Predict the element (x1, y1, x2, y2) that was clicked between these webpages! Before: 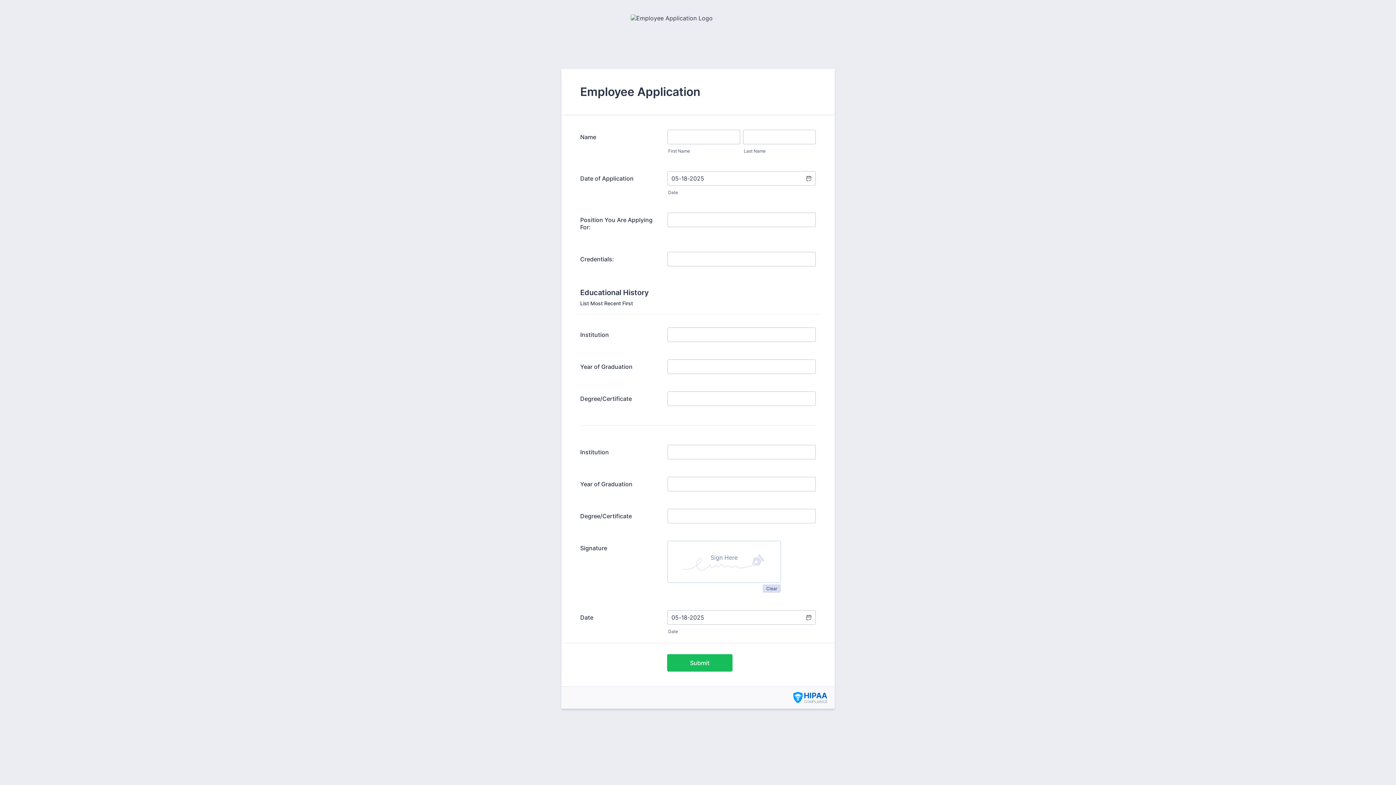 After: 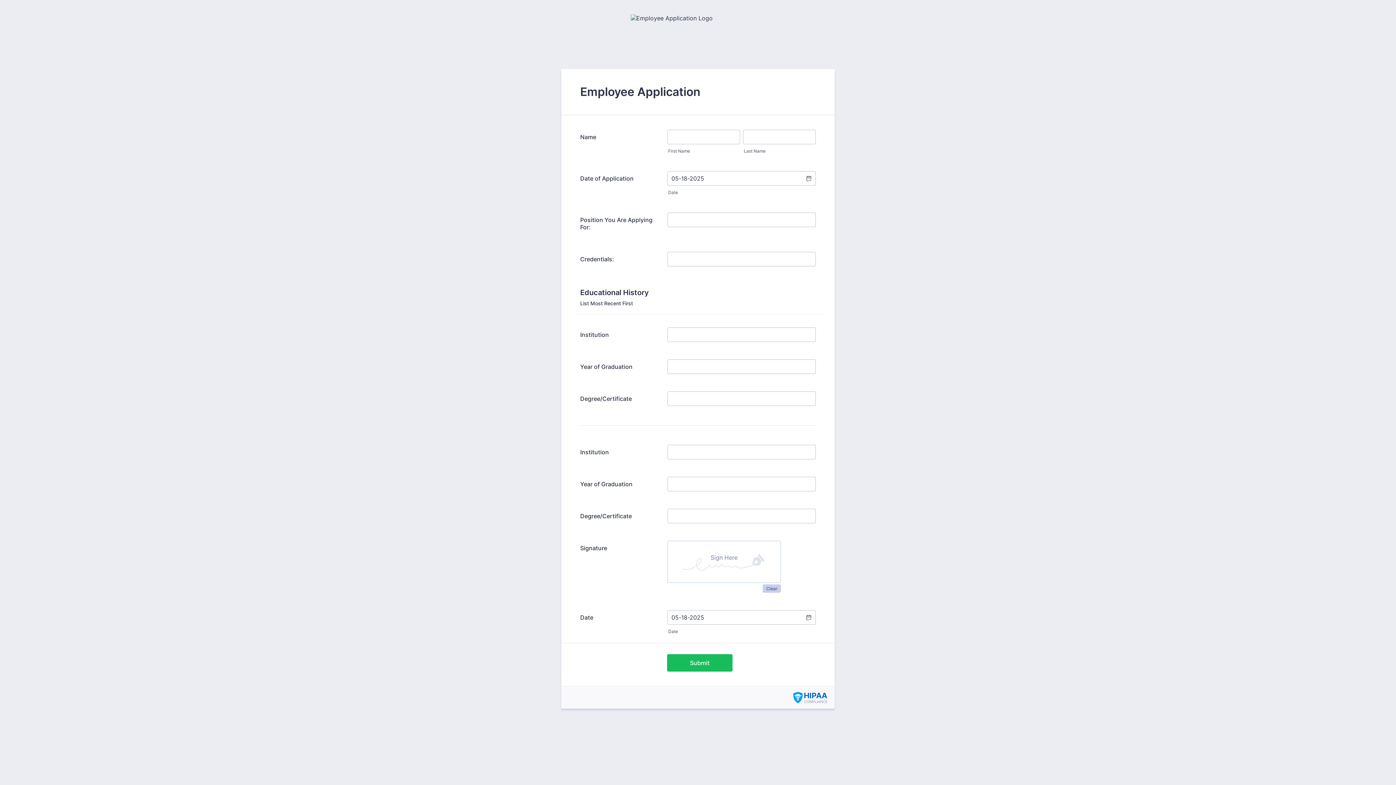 Action: label: Clear bbox: (762, 584, 781, 593)